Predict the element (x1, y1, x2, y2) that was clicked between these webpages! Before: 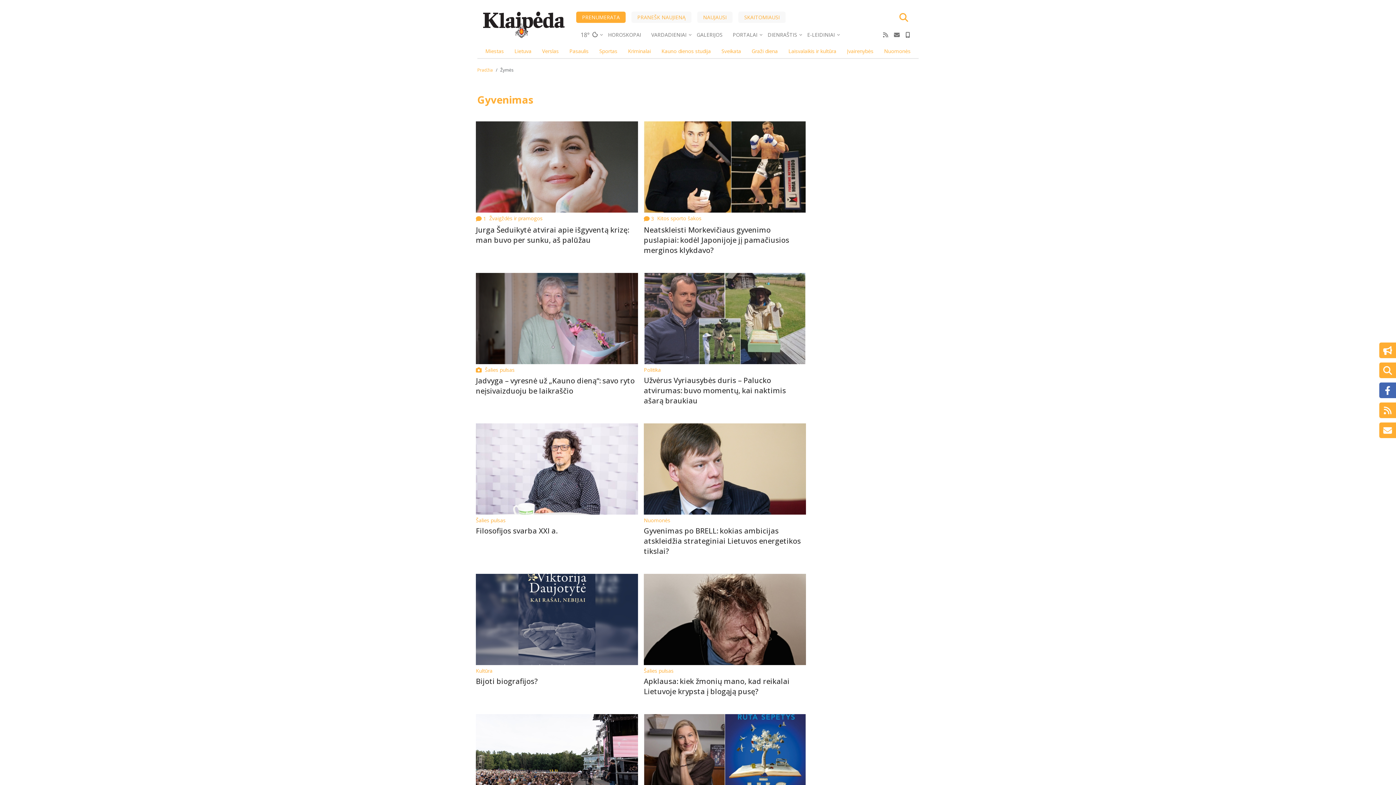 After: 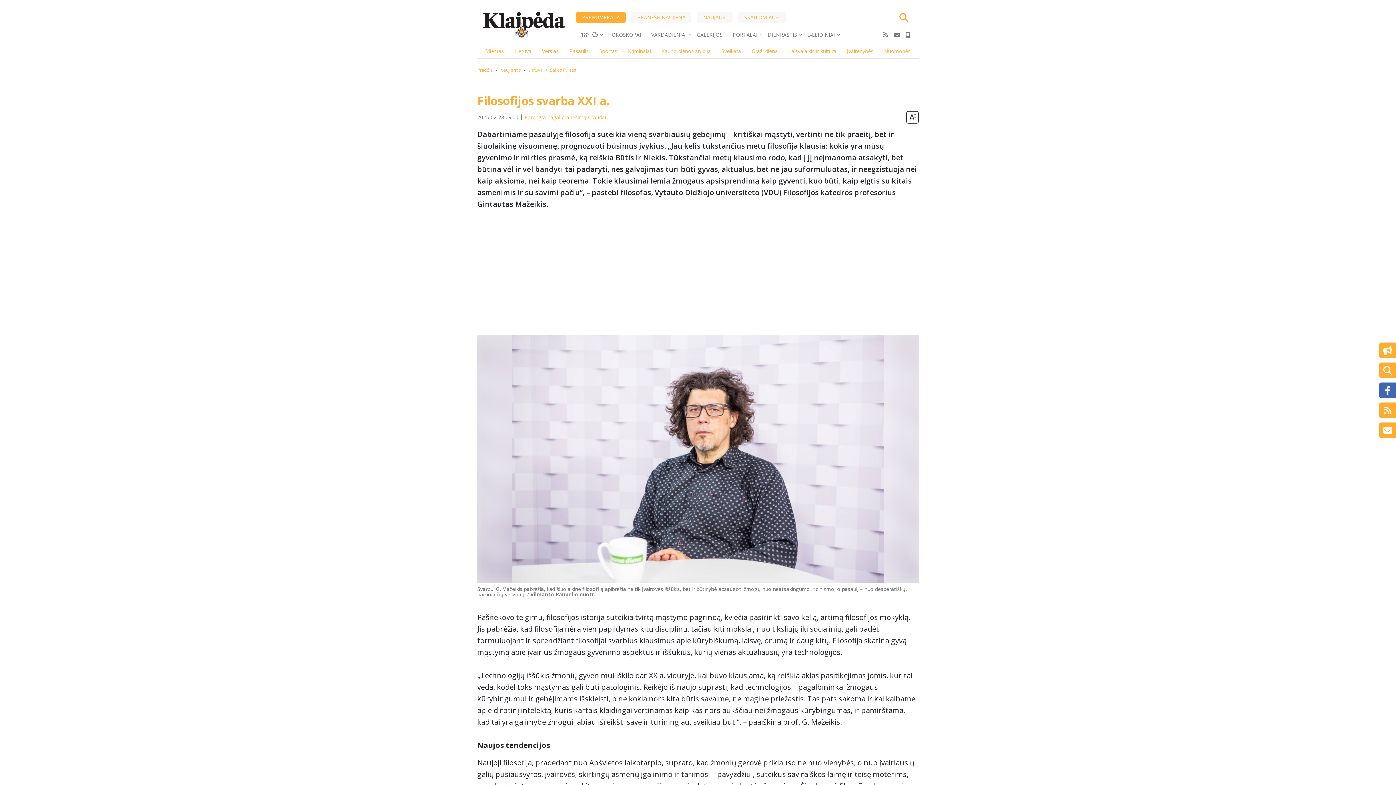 Action: bbox: (476, 526, 638, 536) label: Filosofijos svarba XXI a.